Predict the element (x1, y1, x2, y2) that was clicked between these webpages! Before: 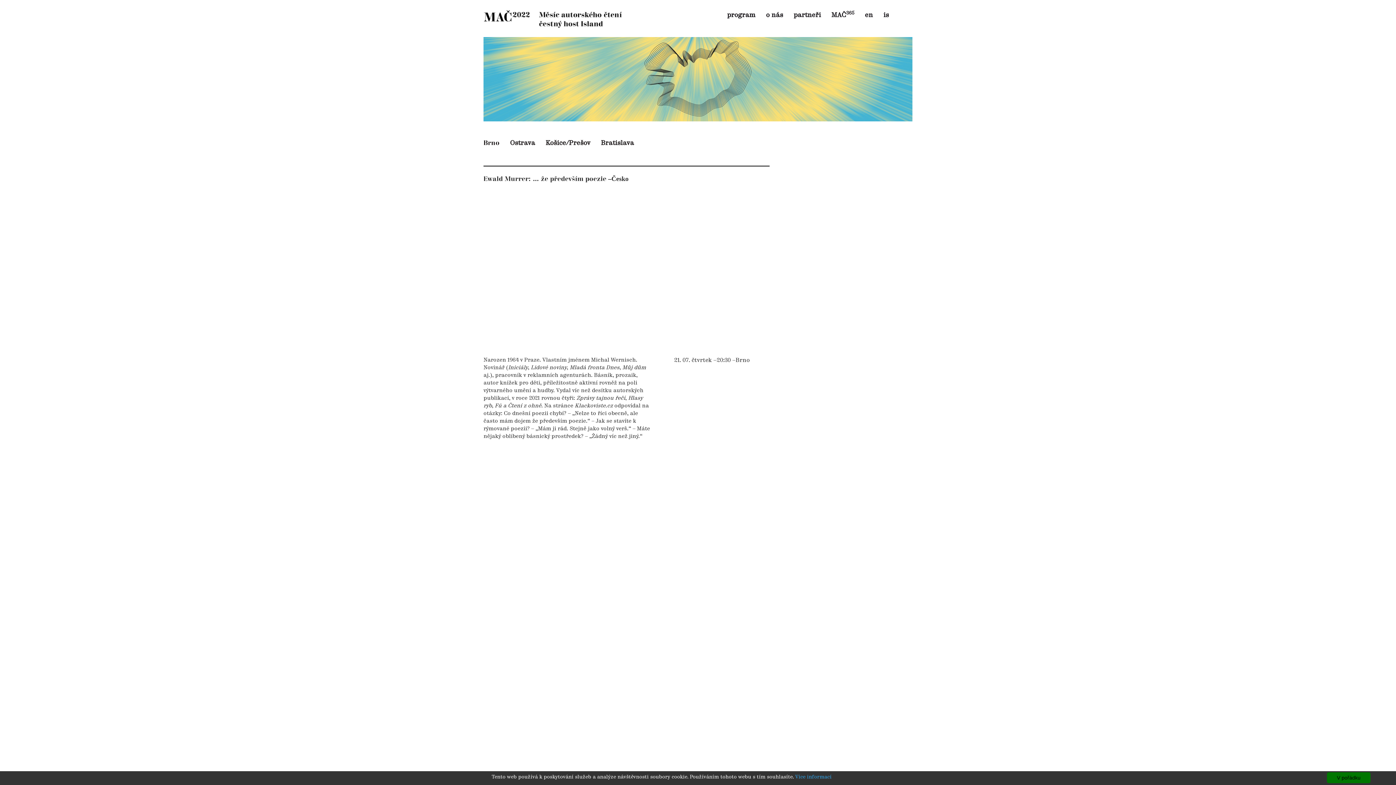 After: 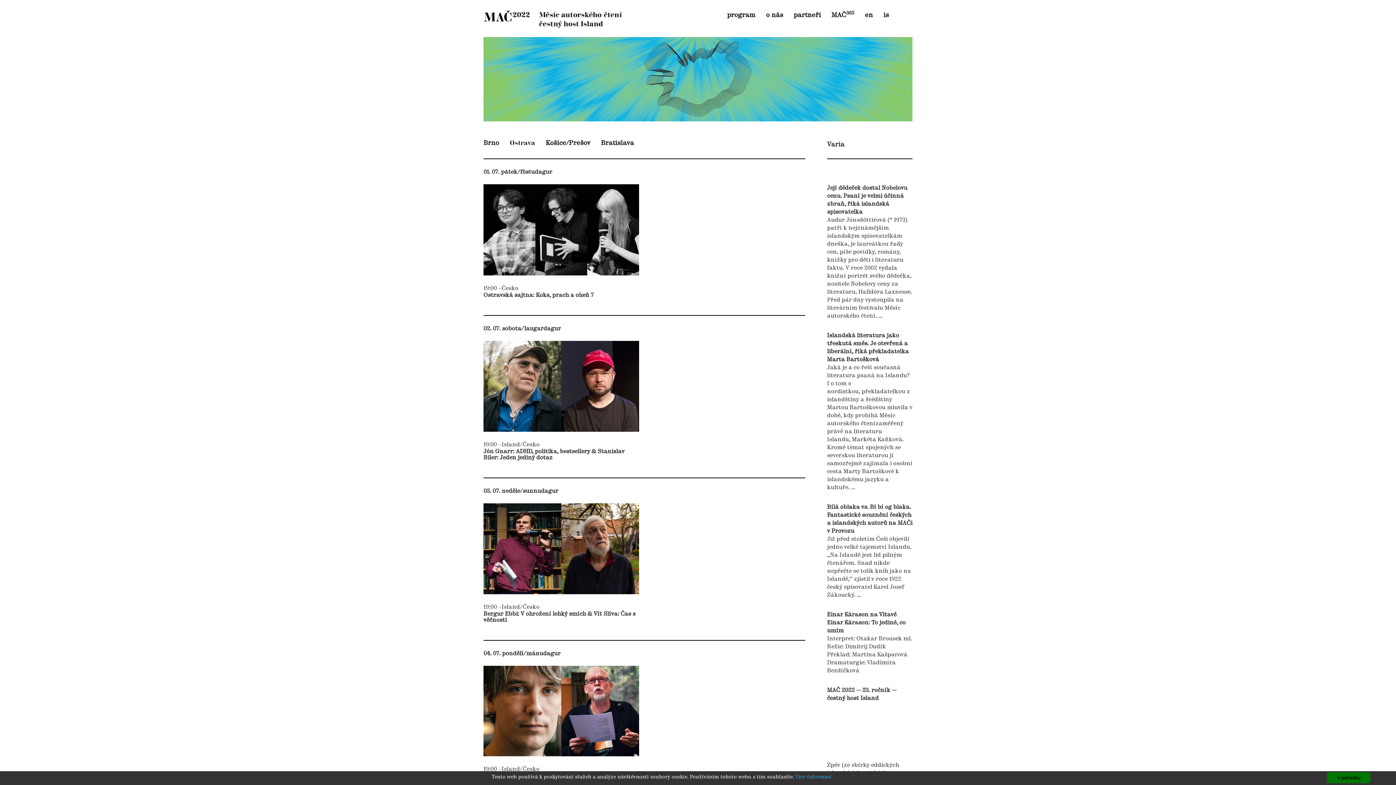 Action: bbox: (510, 138, 535, 147) label: Ostrava